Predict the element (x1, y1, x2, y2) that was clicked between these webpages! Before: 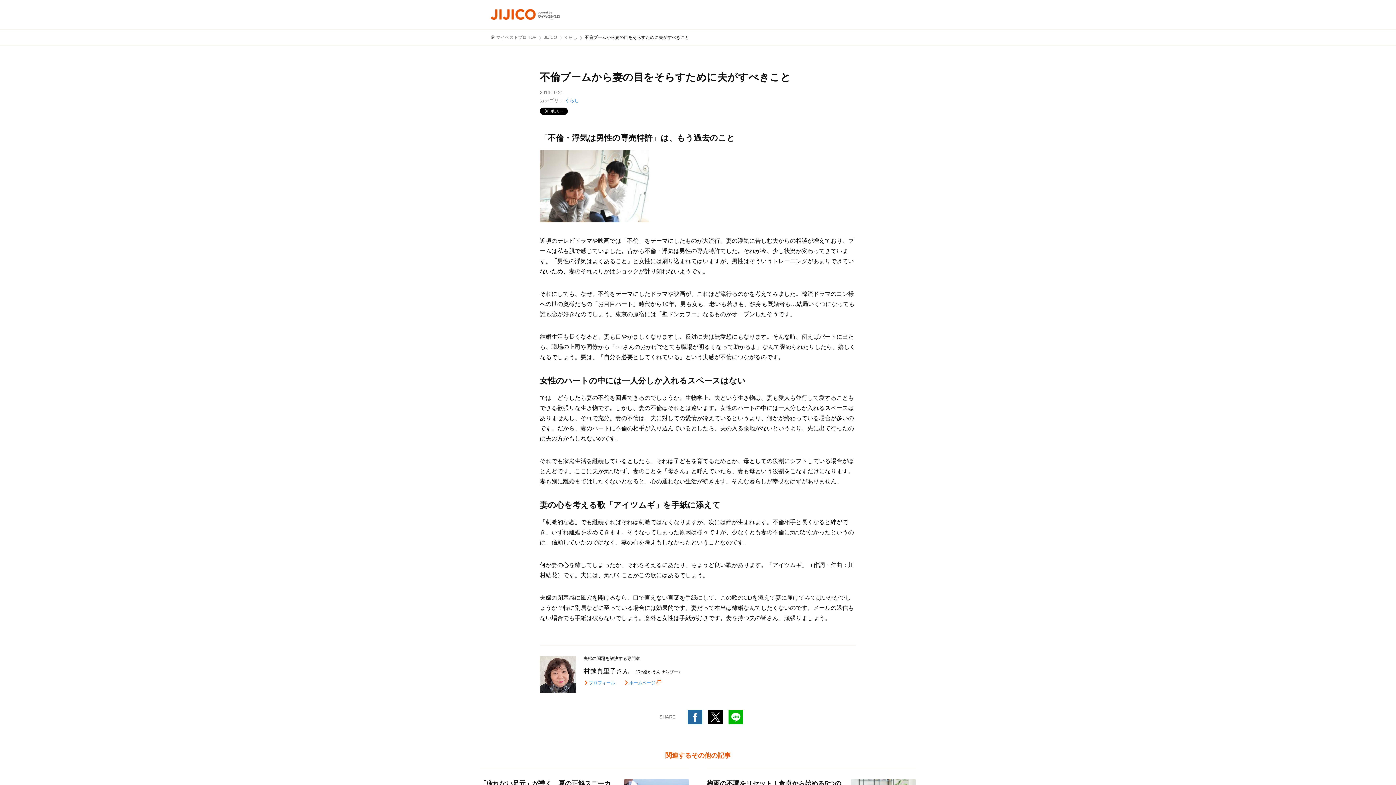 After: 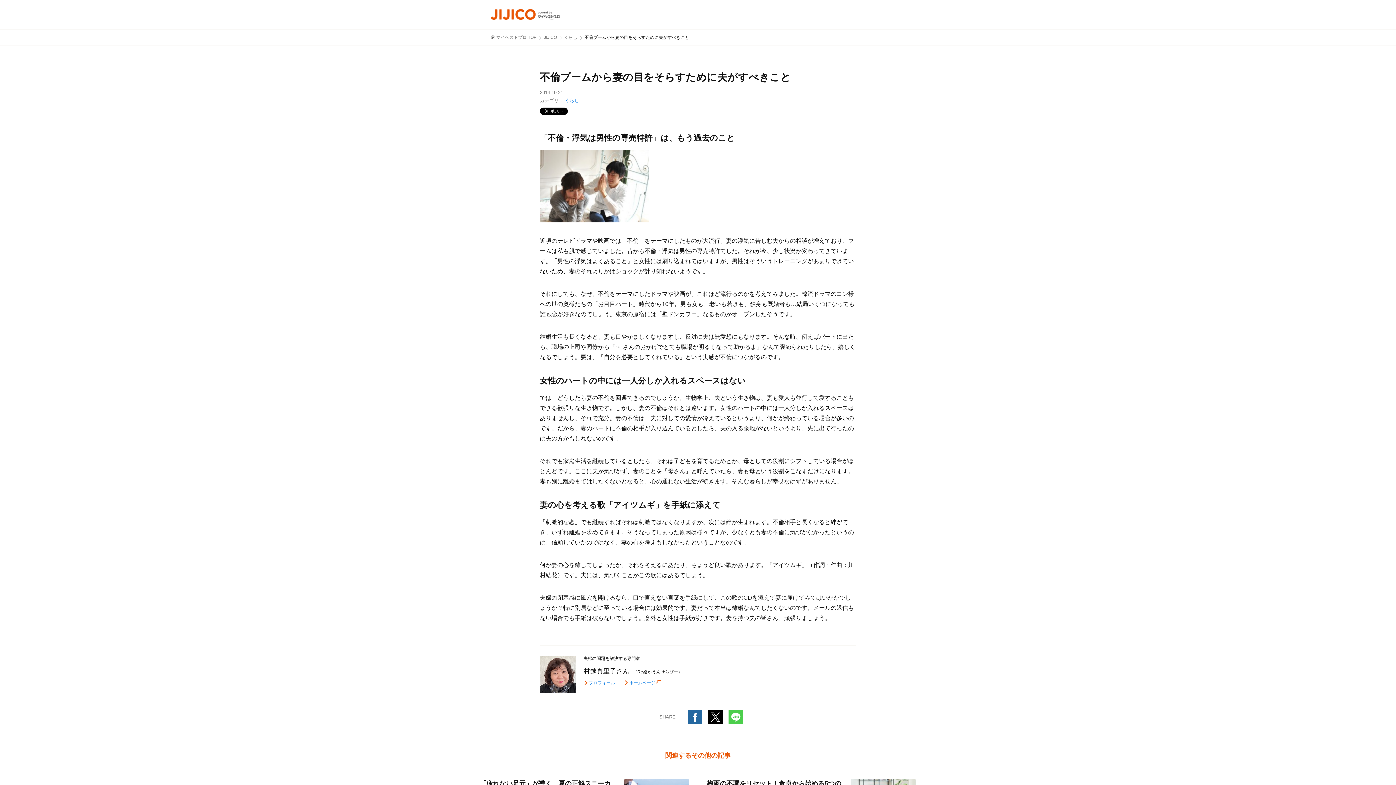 Action: bbox: (728, 710, 743, 724)